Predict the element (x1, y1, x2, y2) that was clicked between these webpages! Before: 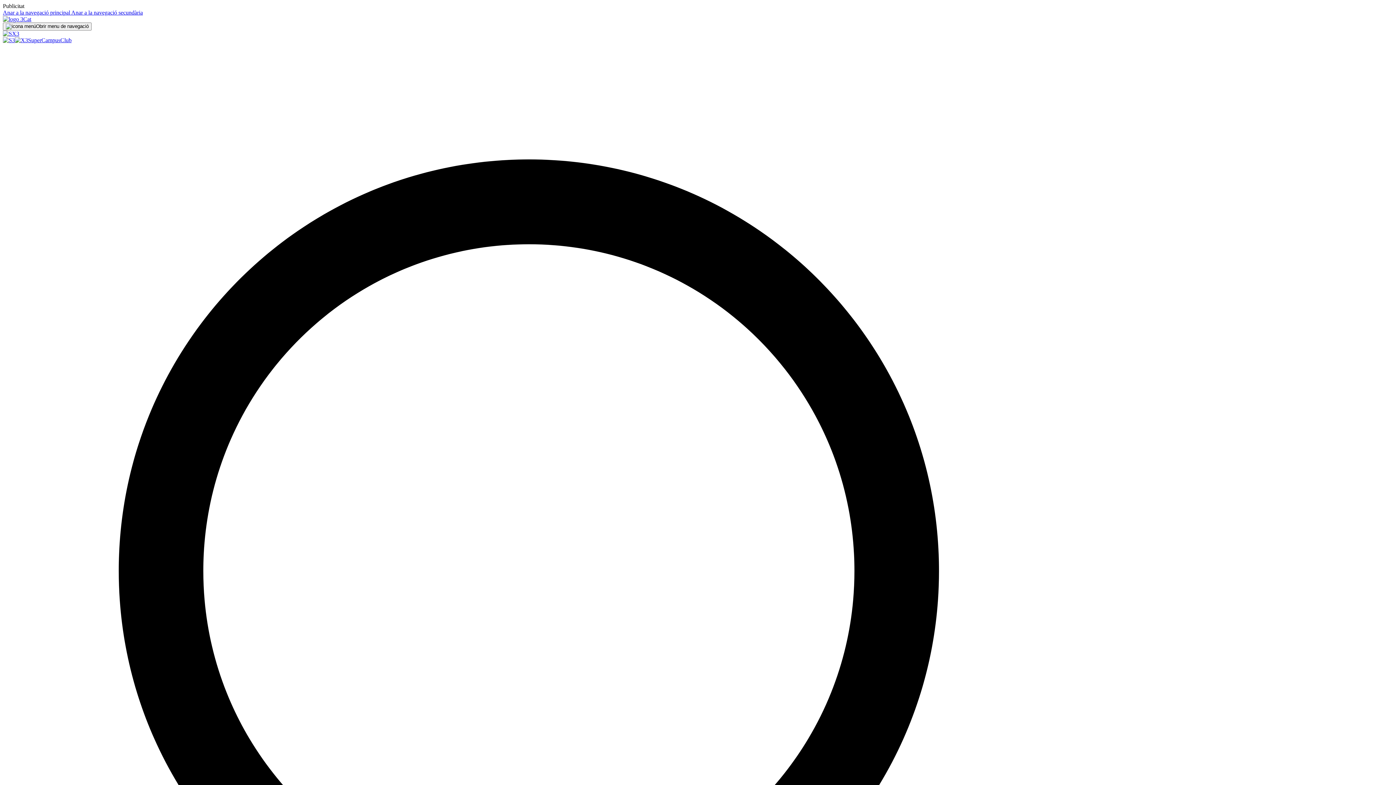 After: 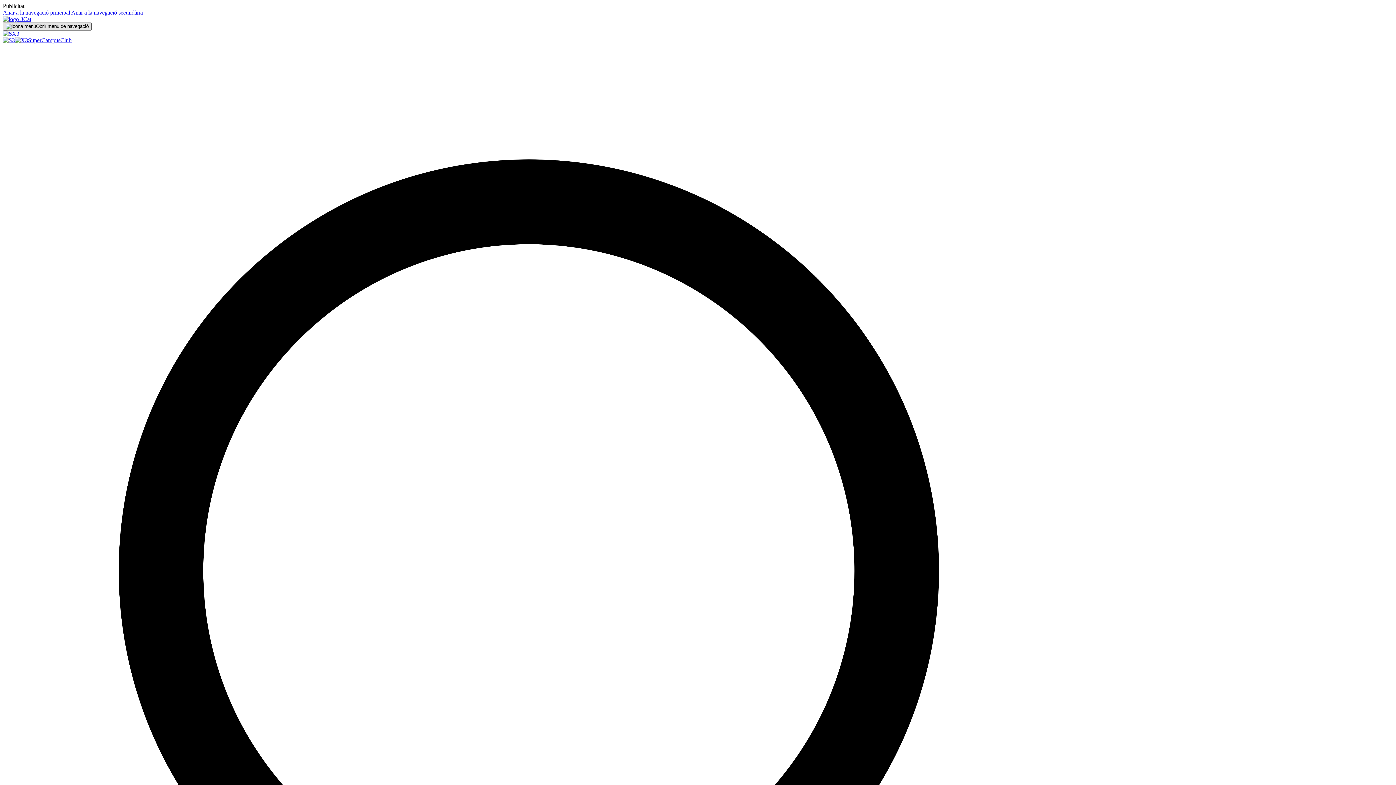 Action: bbox: (2, 22, 91, 30) label: Obrir menu de navegació